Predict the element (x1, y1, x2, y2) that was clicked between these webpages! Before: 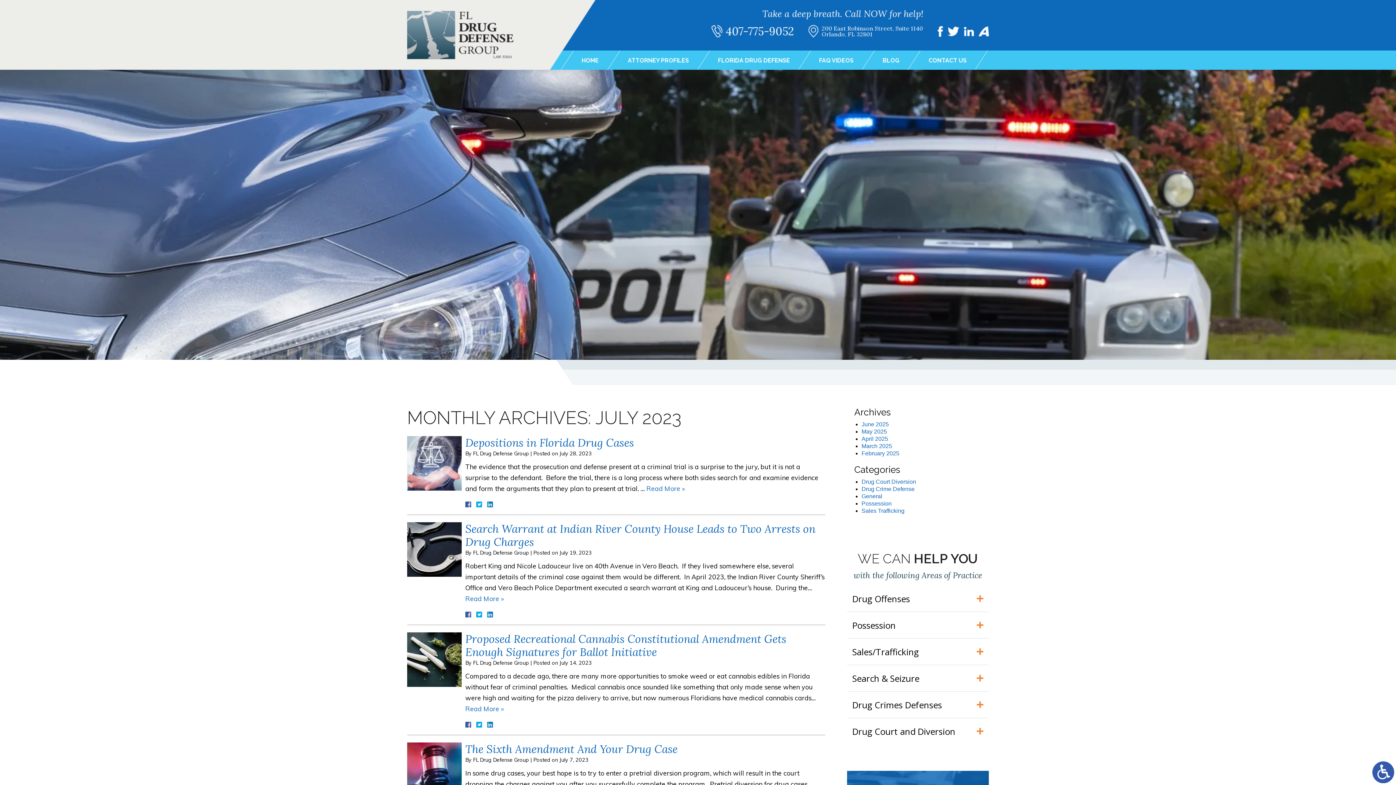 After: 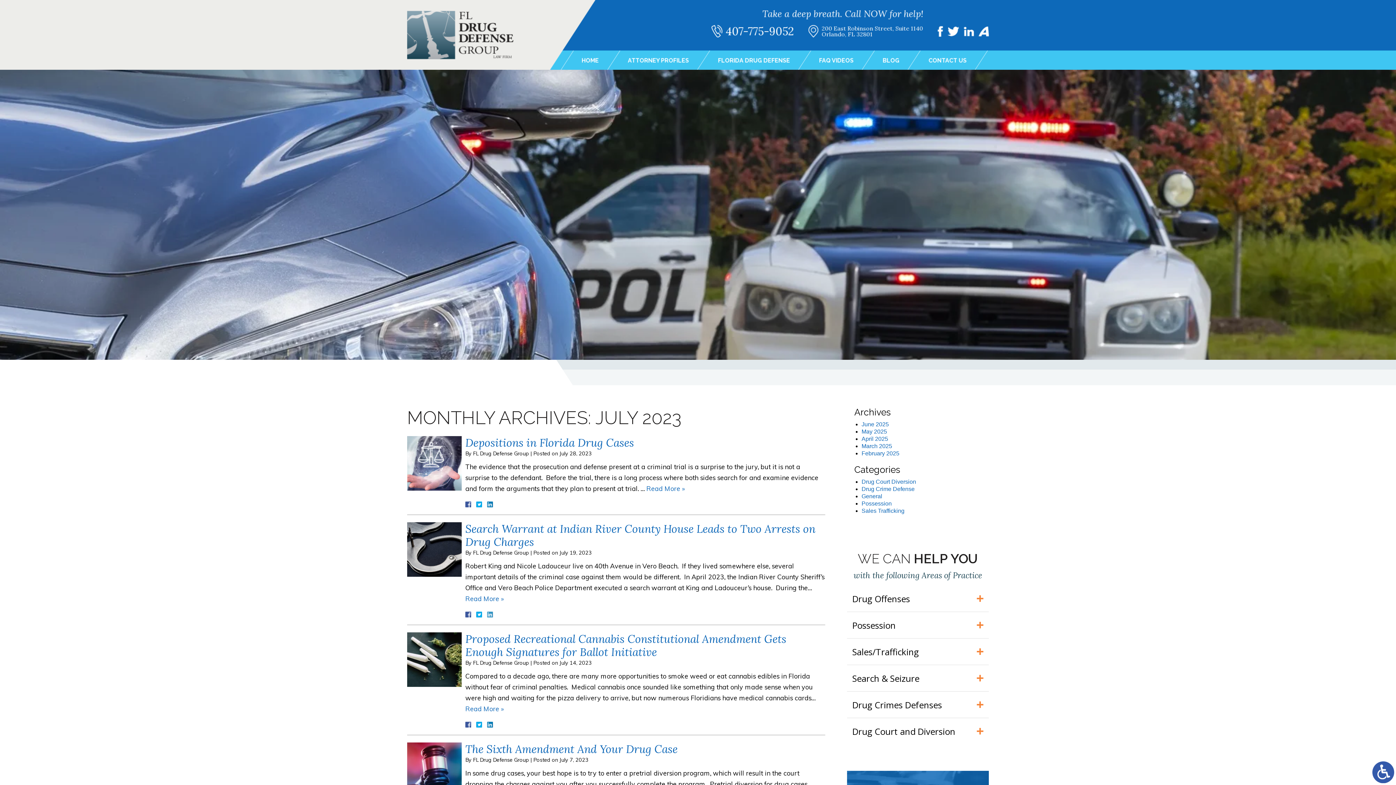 Action: bbox: (487, 611, 493, 617)